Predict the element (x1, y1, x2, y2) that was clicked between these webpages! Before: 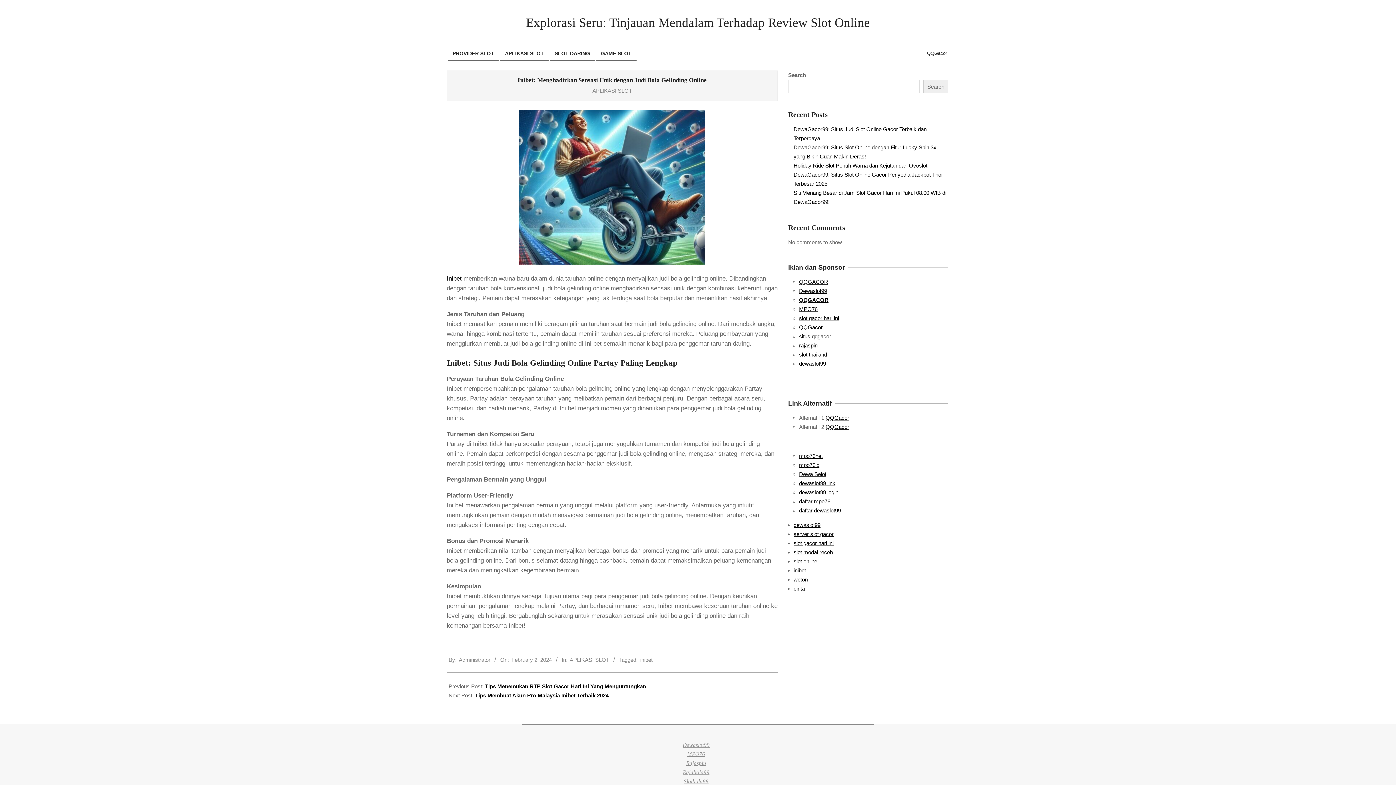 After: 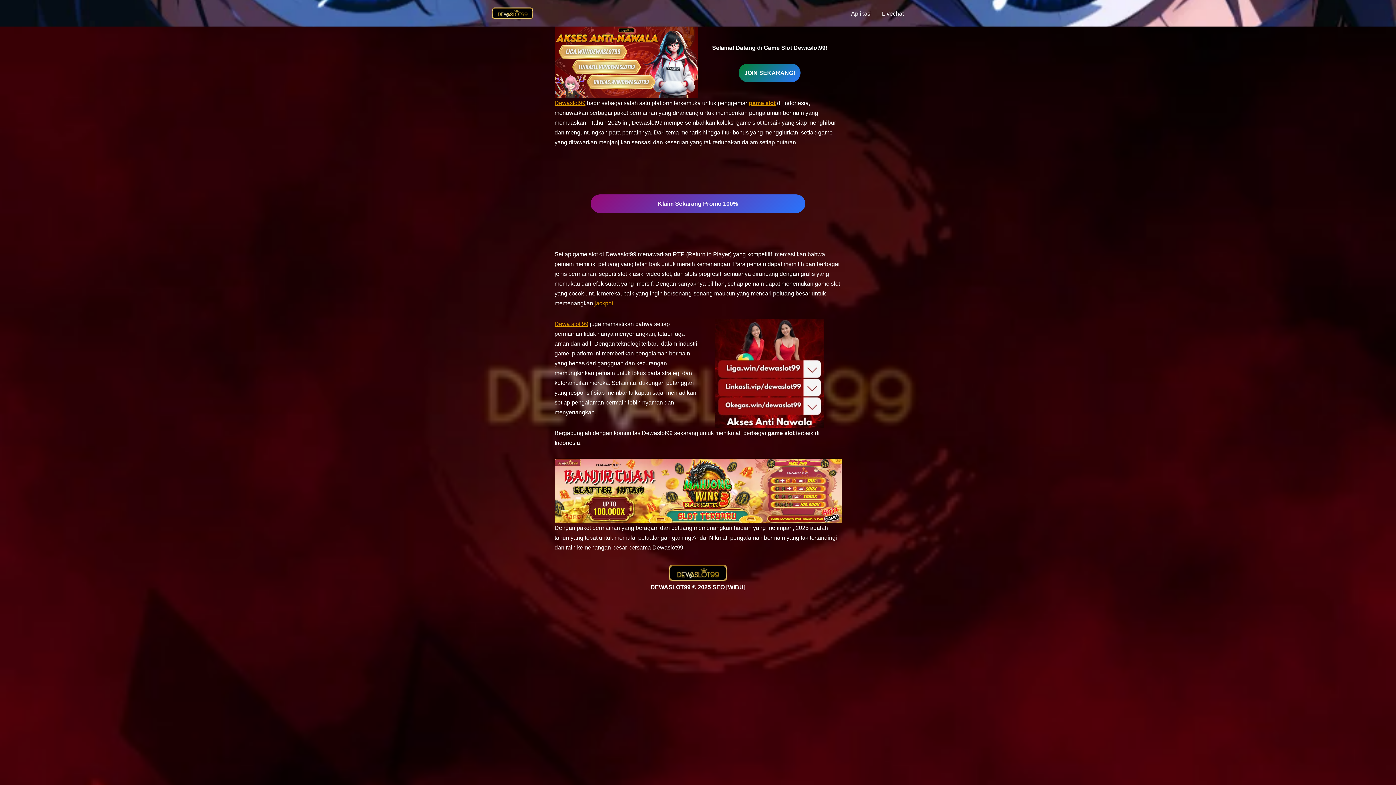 Action: bbox: (793, 558, 817, 564) label: slot online